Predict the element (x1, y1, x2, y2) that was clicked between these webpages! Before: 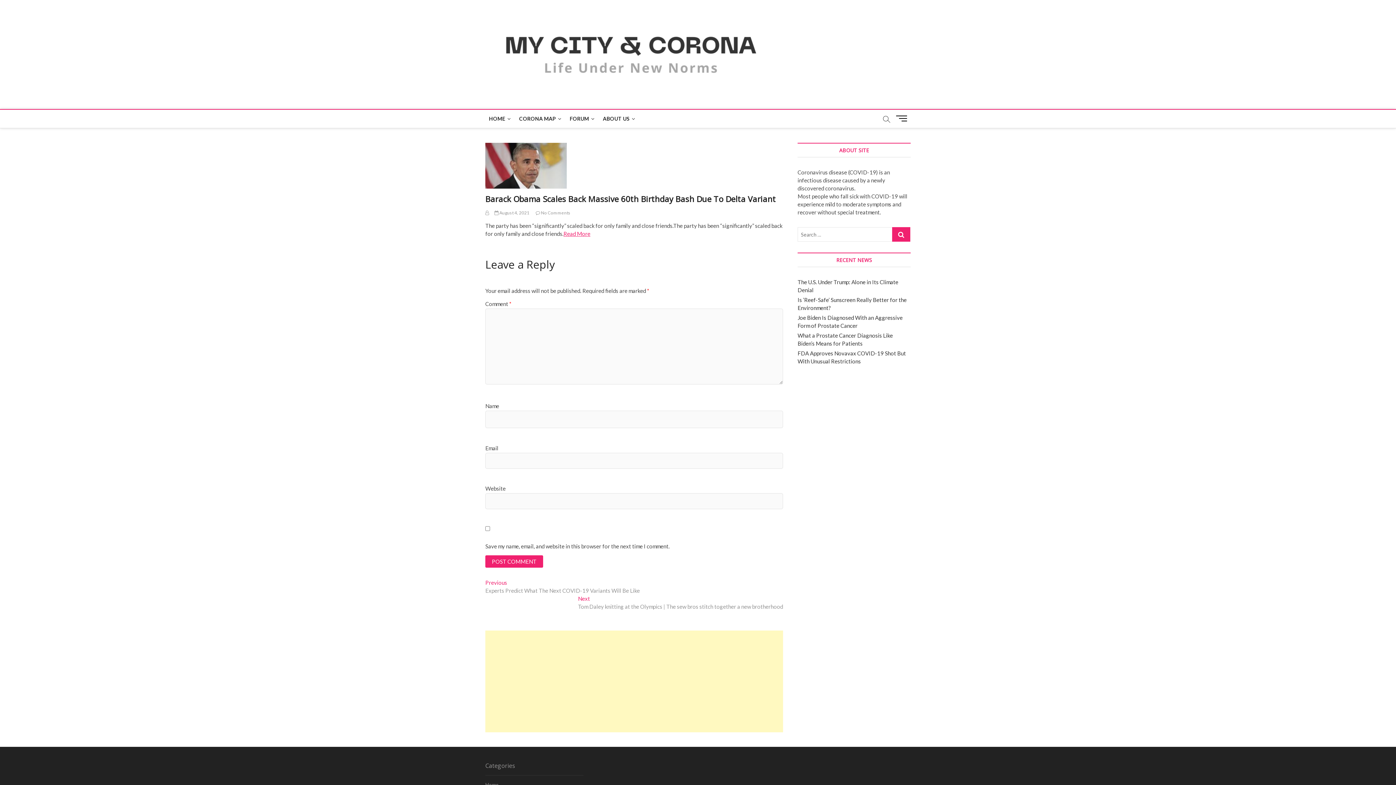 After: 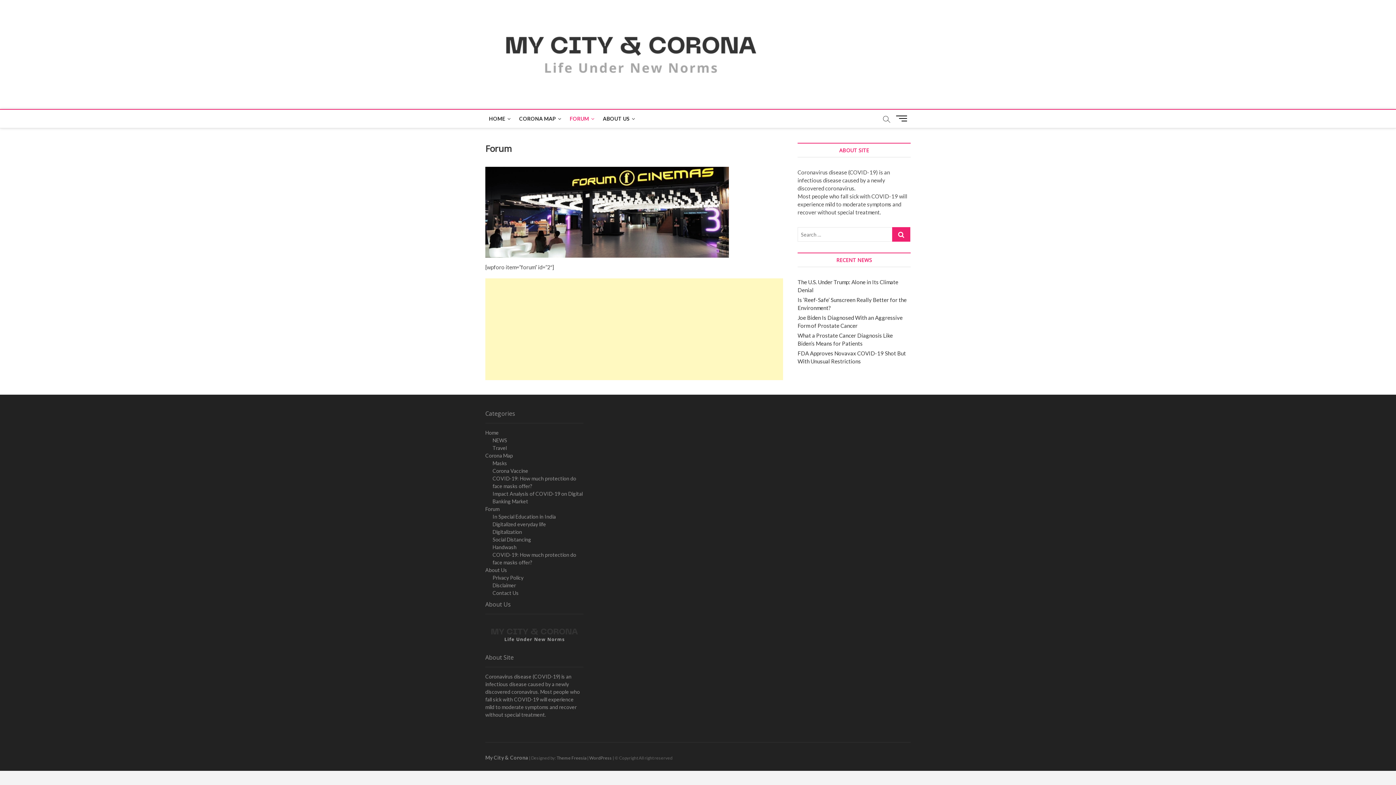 Action: bbox: (566, 109, 598, 128) label: FORUM